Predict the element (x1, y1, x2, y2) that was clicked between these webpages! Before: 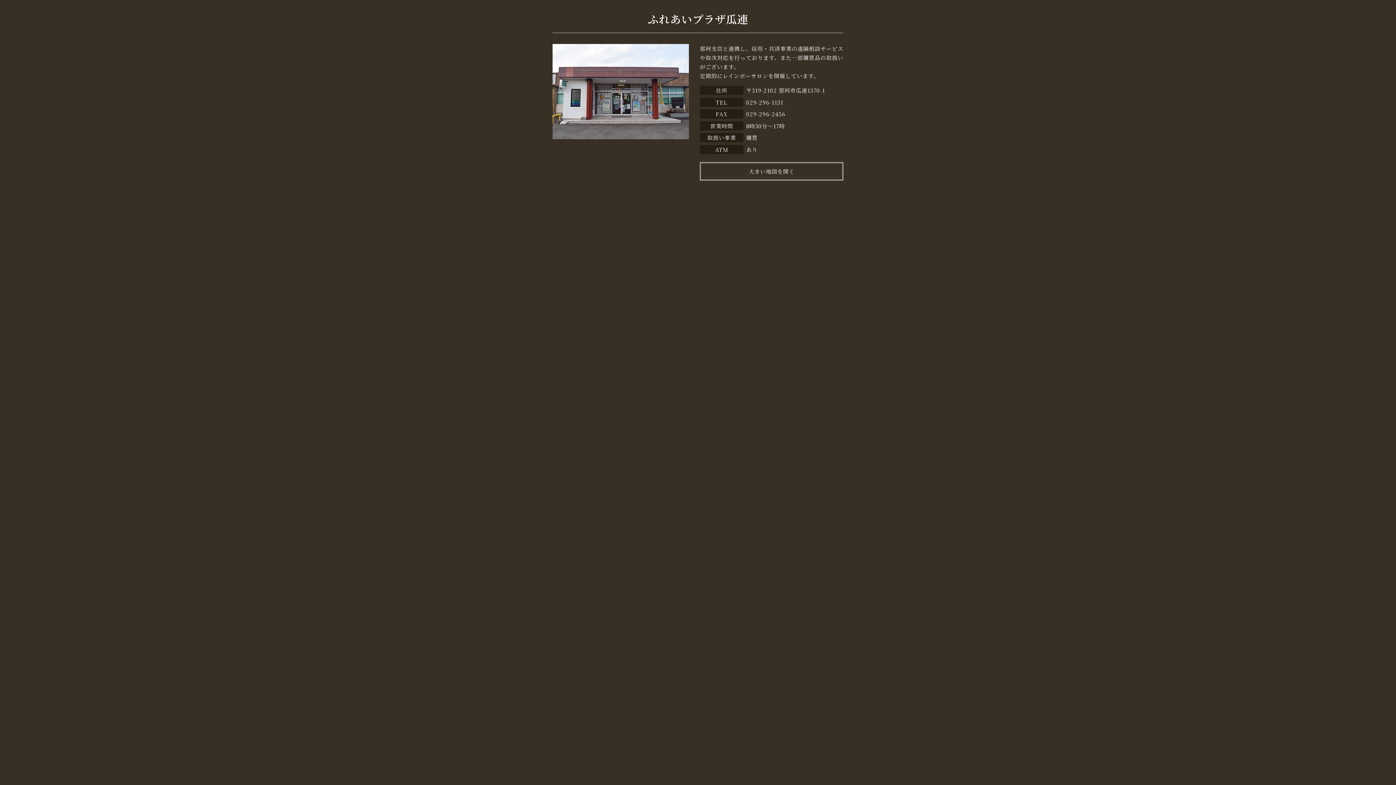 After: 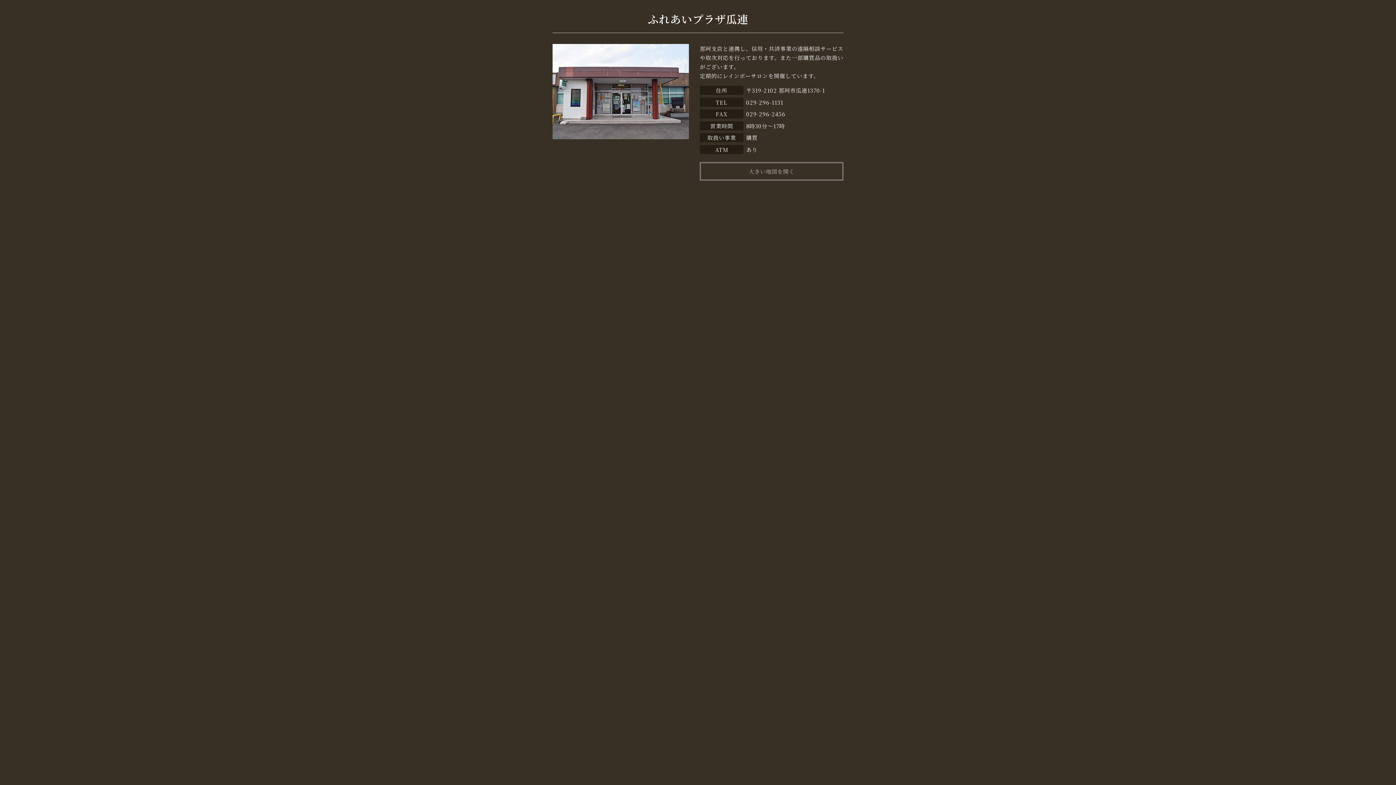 Action: bbox: (700, 162, 843, 180) label: 大きい地図を開く